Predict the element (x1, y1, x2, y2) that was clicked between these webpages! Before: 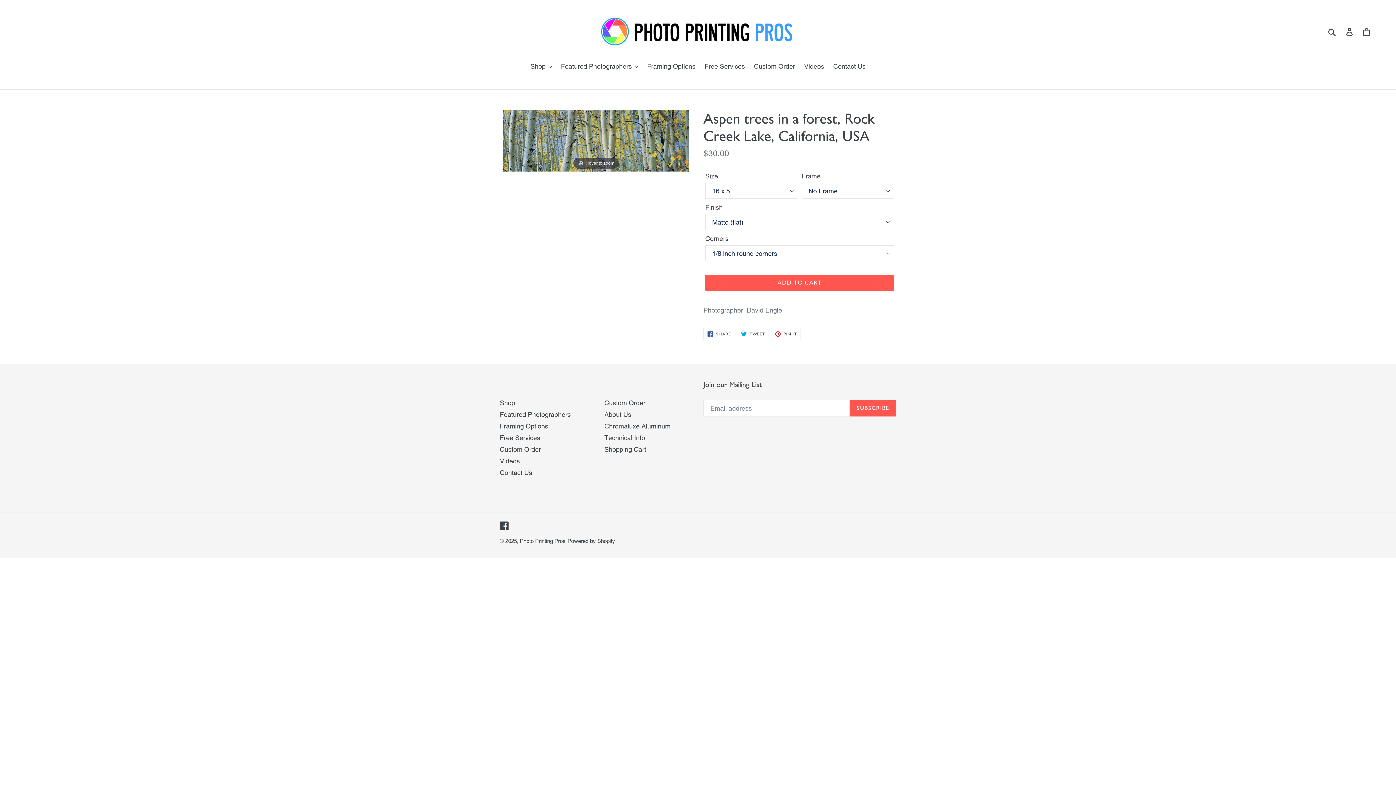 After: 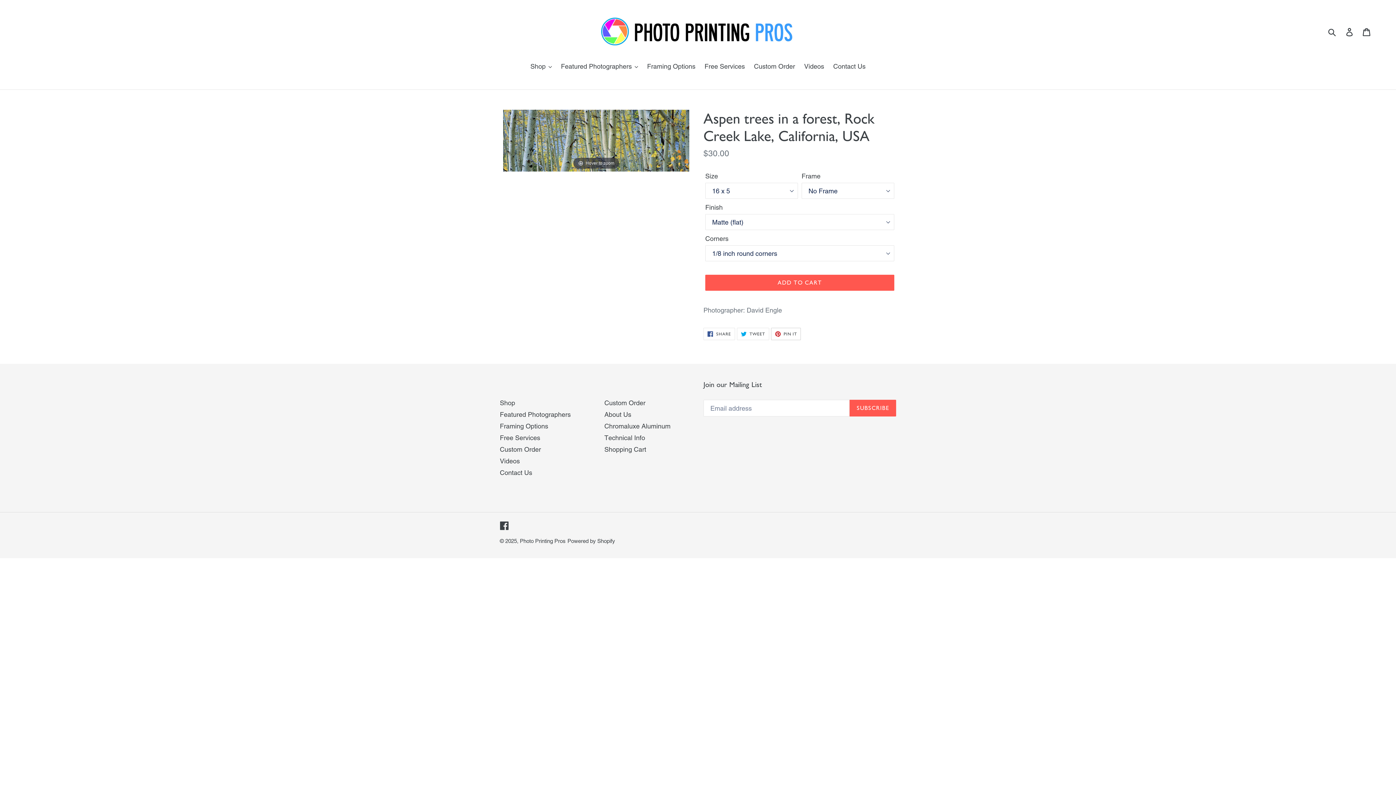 Action: label:  PIN IT
PIN ON PINTEREST bbox: (771, 328, 801, 340)